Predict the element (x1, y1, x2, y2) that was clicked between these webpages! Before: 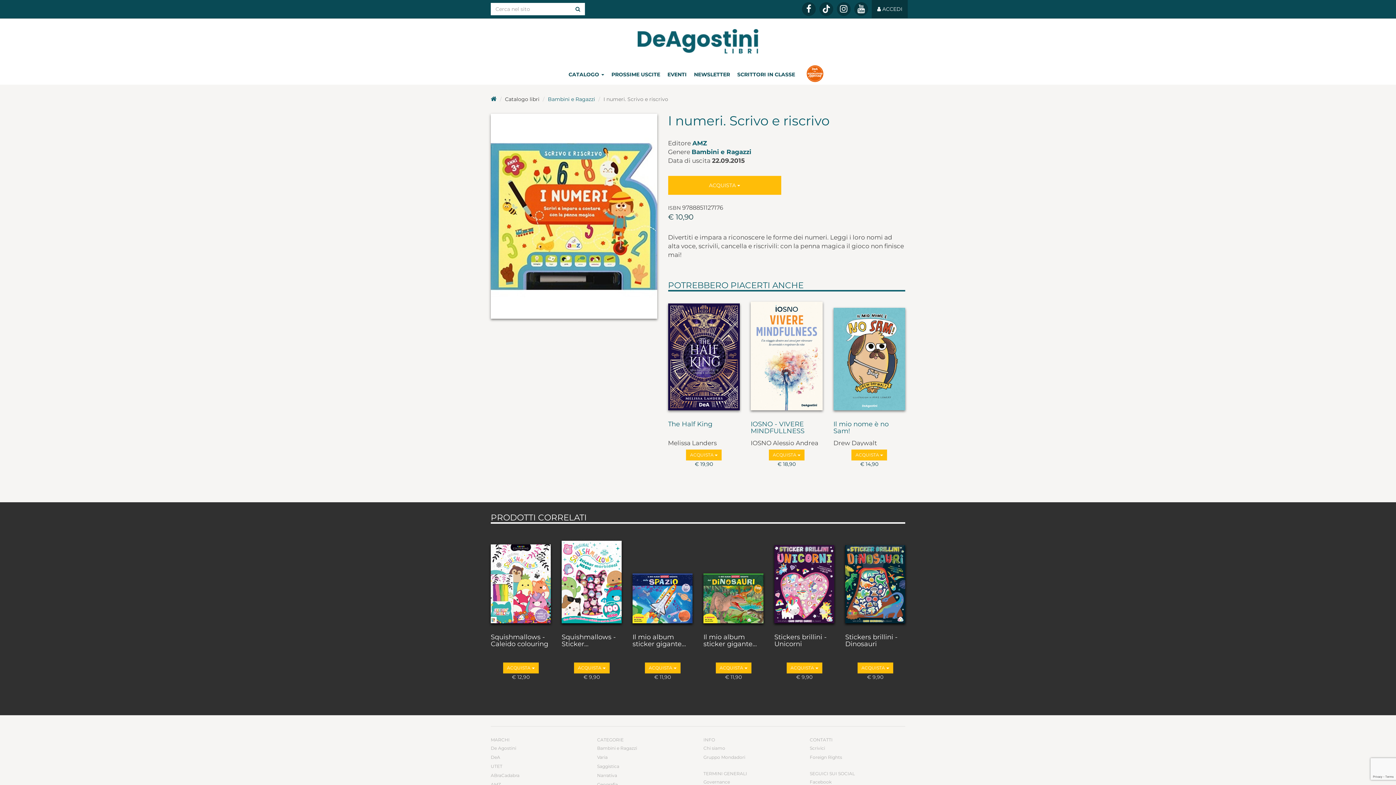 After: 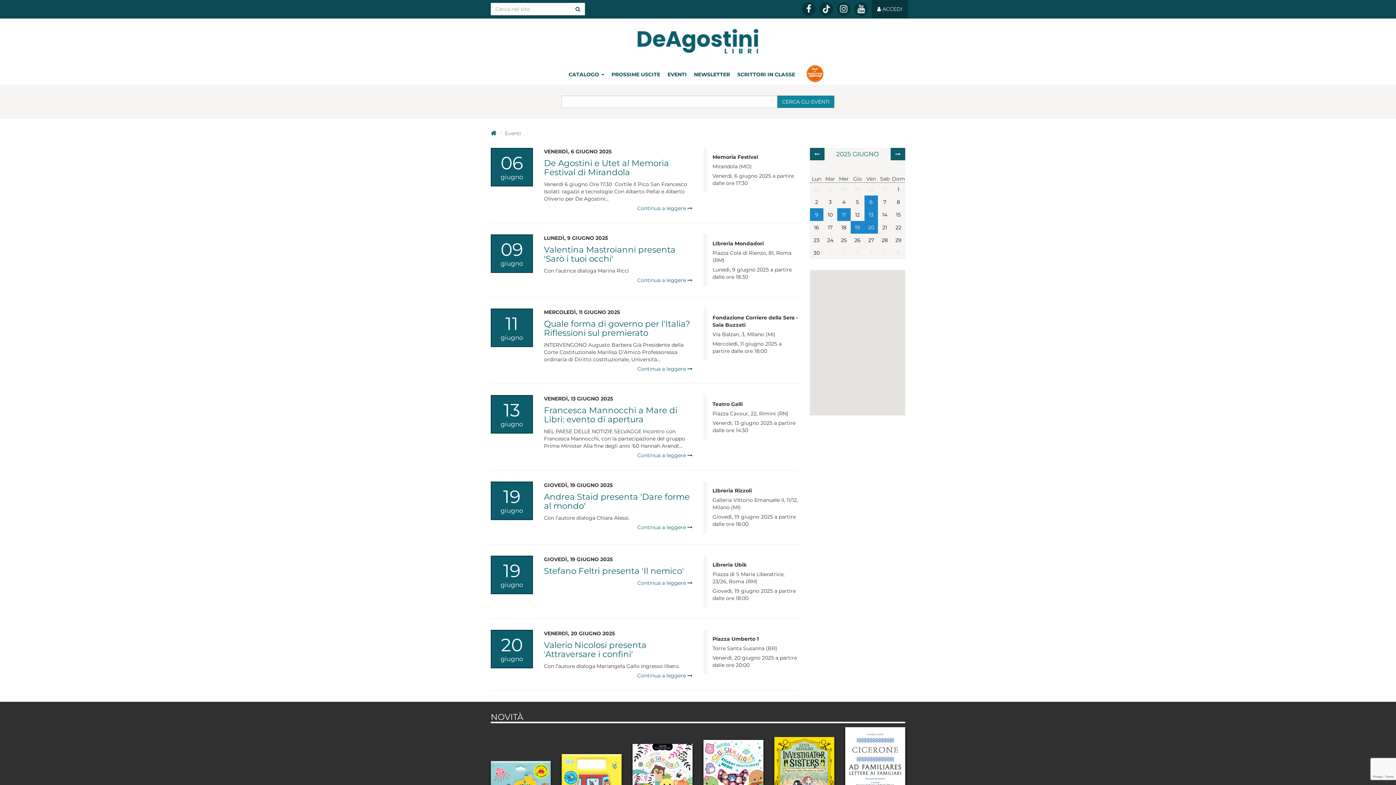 Action: label: EVENTI bbox: (664, 64, 689, 84)